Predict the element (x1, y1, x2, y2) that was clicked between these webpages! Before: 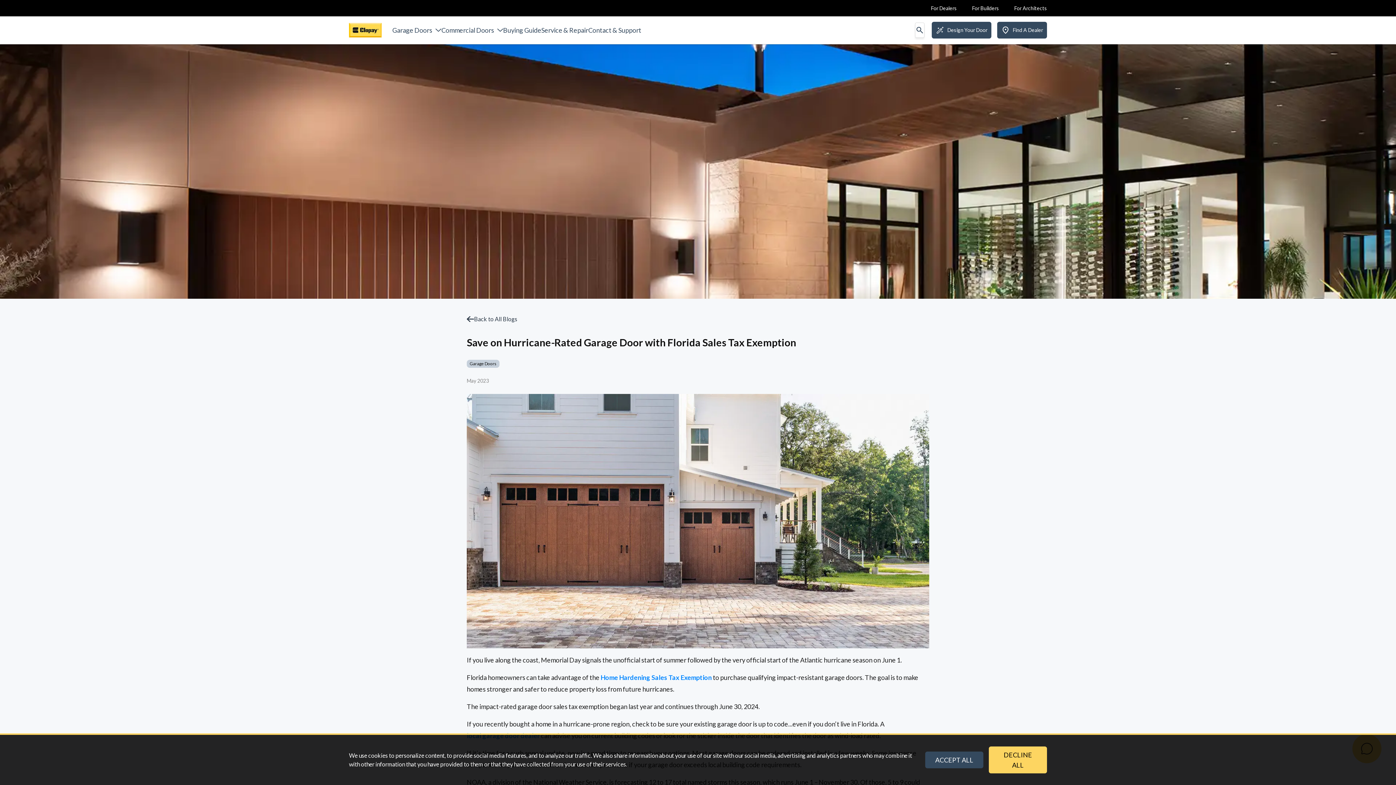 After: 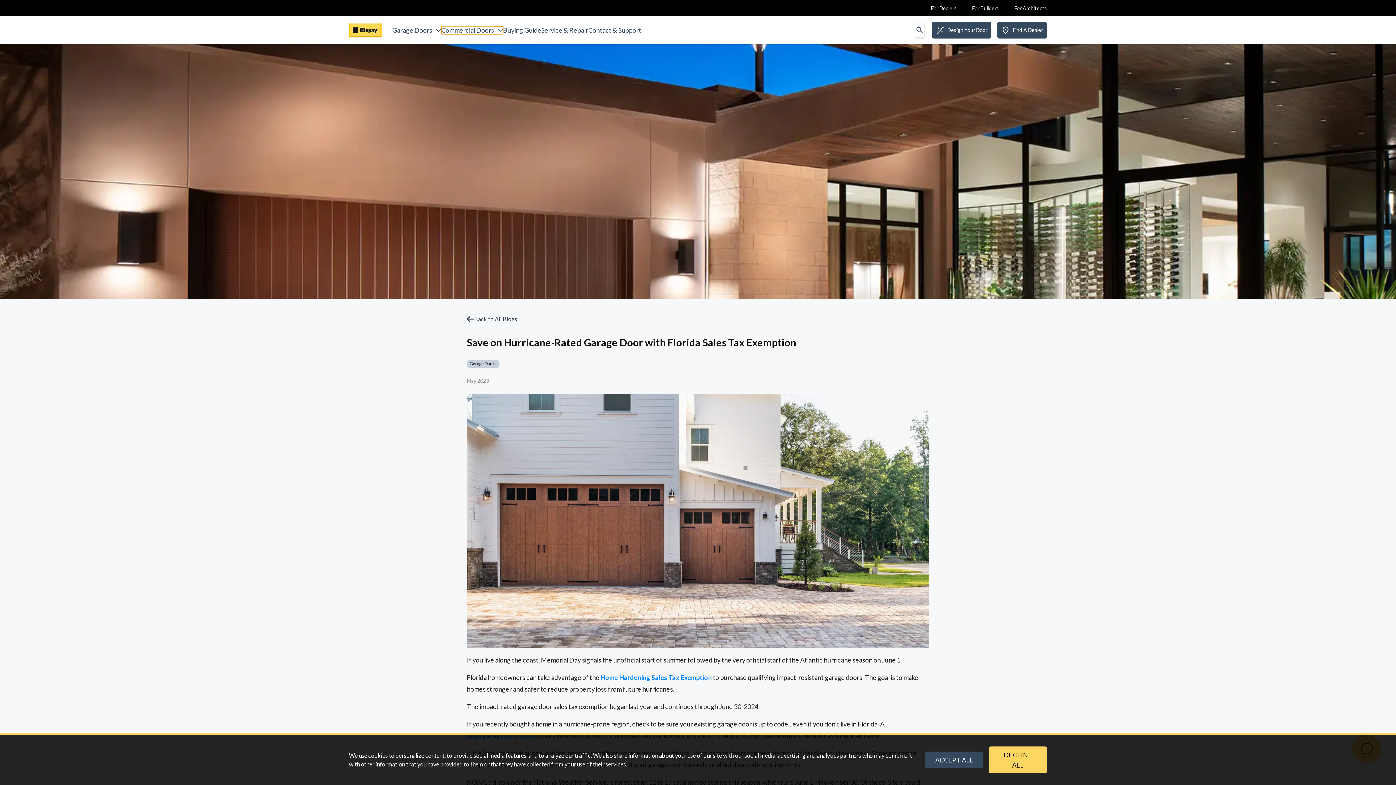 Action: label: Commercial Doors bbox: (441, 26, 503, 34)